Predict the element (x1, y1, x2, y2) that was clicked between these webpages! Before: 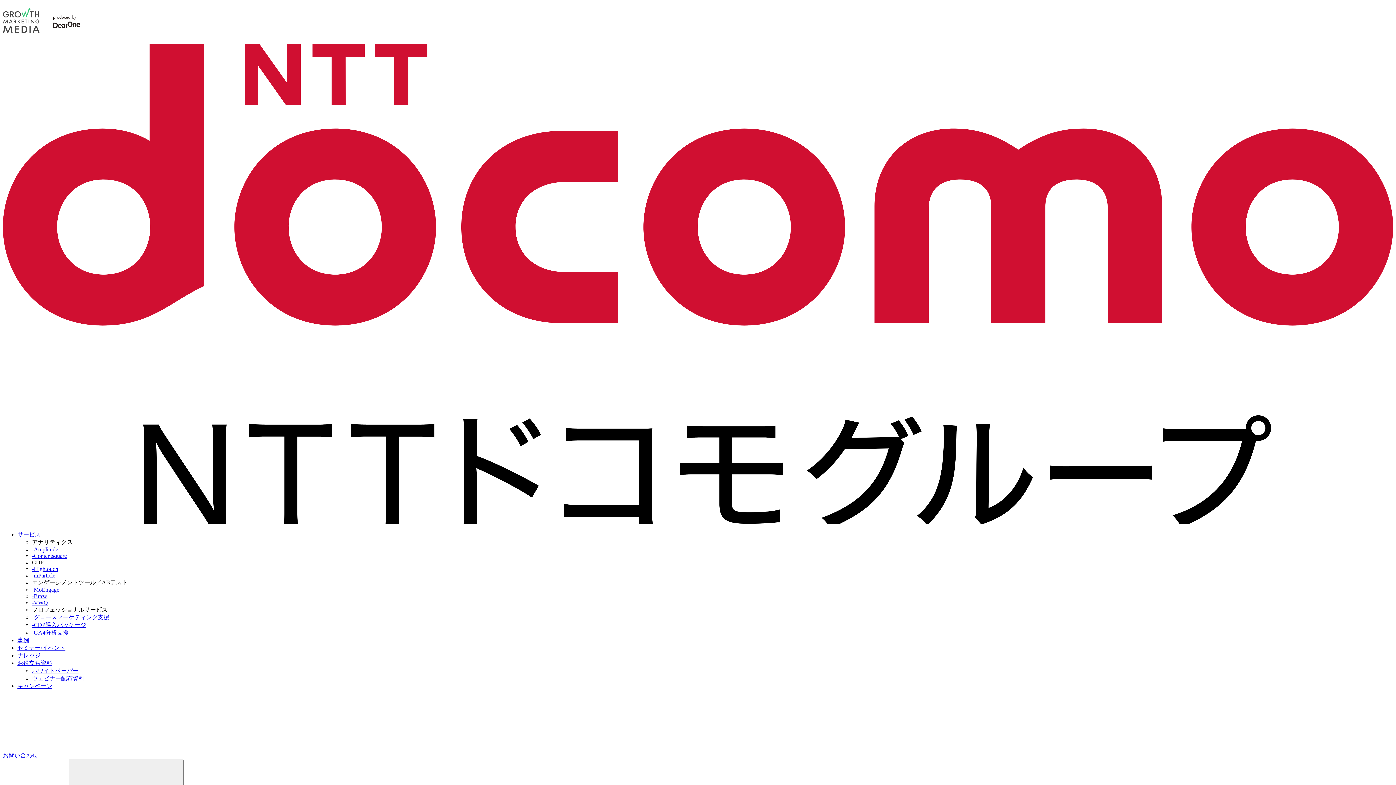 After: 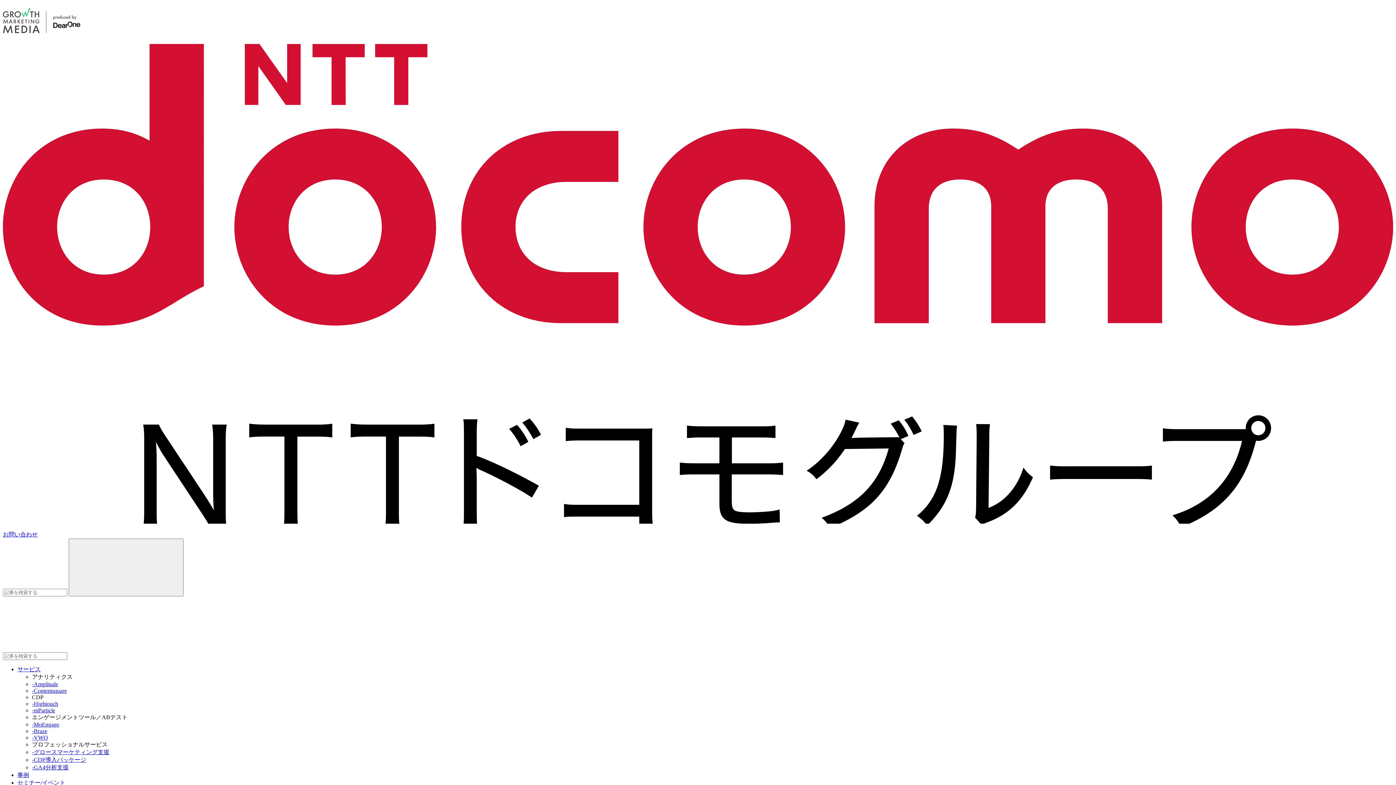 Action: label: お問い合わせ bbox: (2, 752, 37, 758)